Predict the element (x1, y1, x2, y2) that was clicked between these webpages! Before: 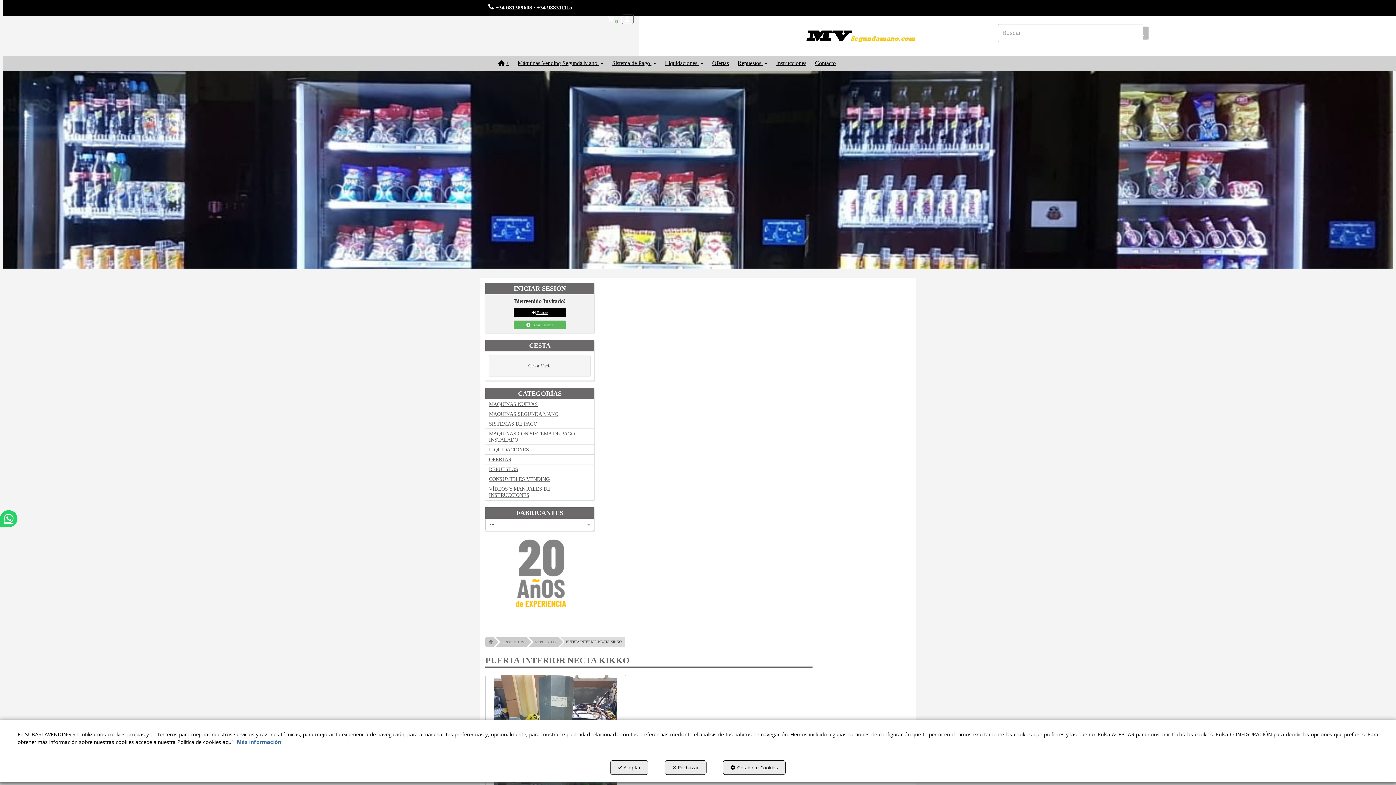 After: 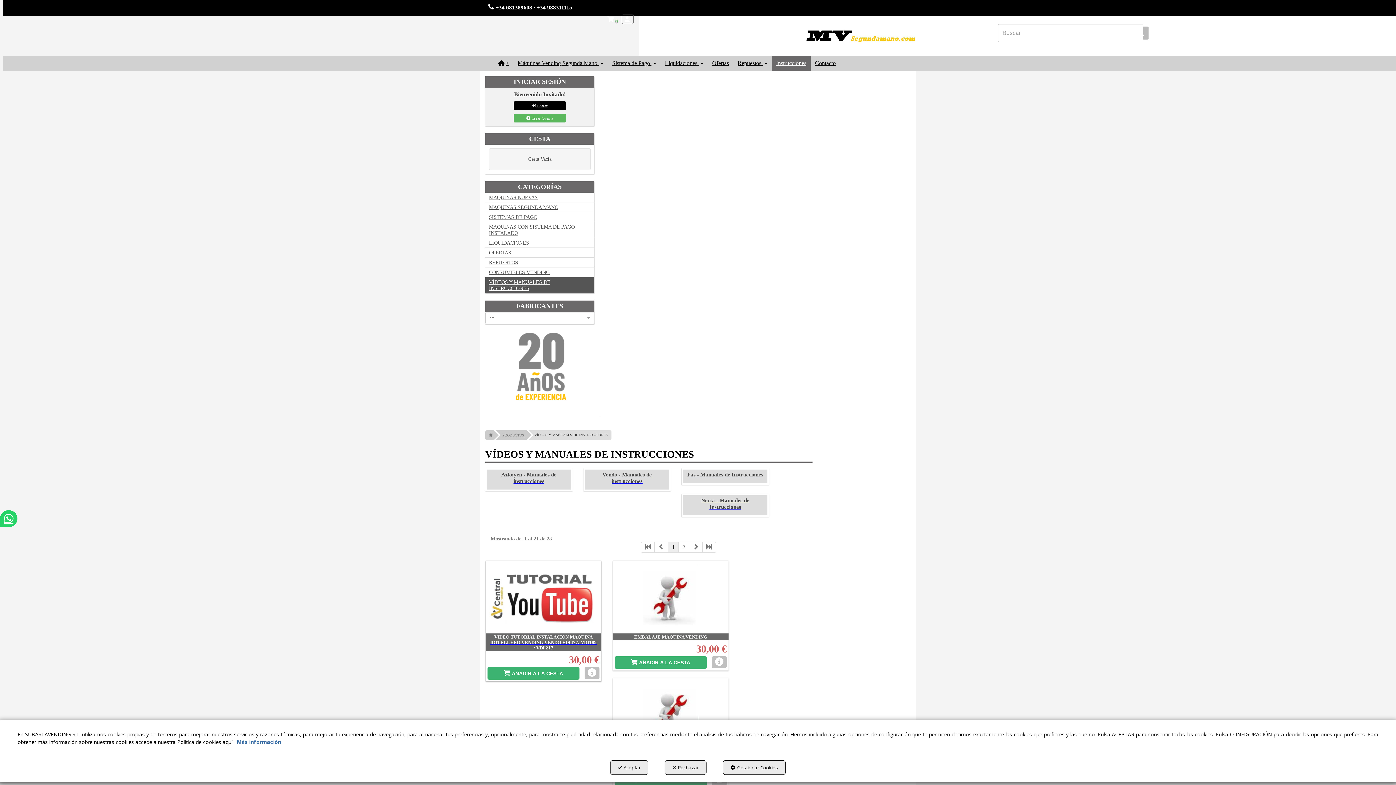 Action: bbox: (485, 484, 594, 500) label: VÍDEOS Y MANUALES DE INSTRUCCIONES